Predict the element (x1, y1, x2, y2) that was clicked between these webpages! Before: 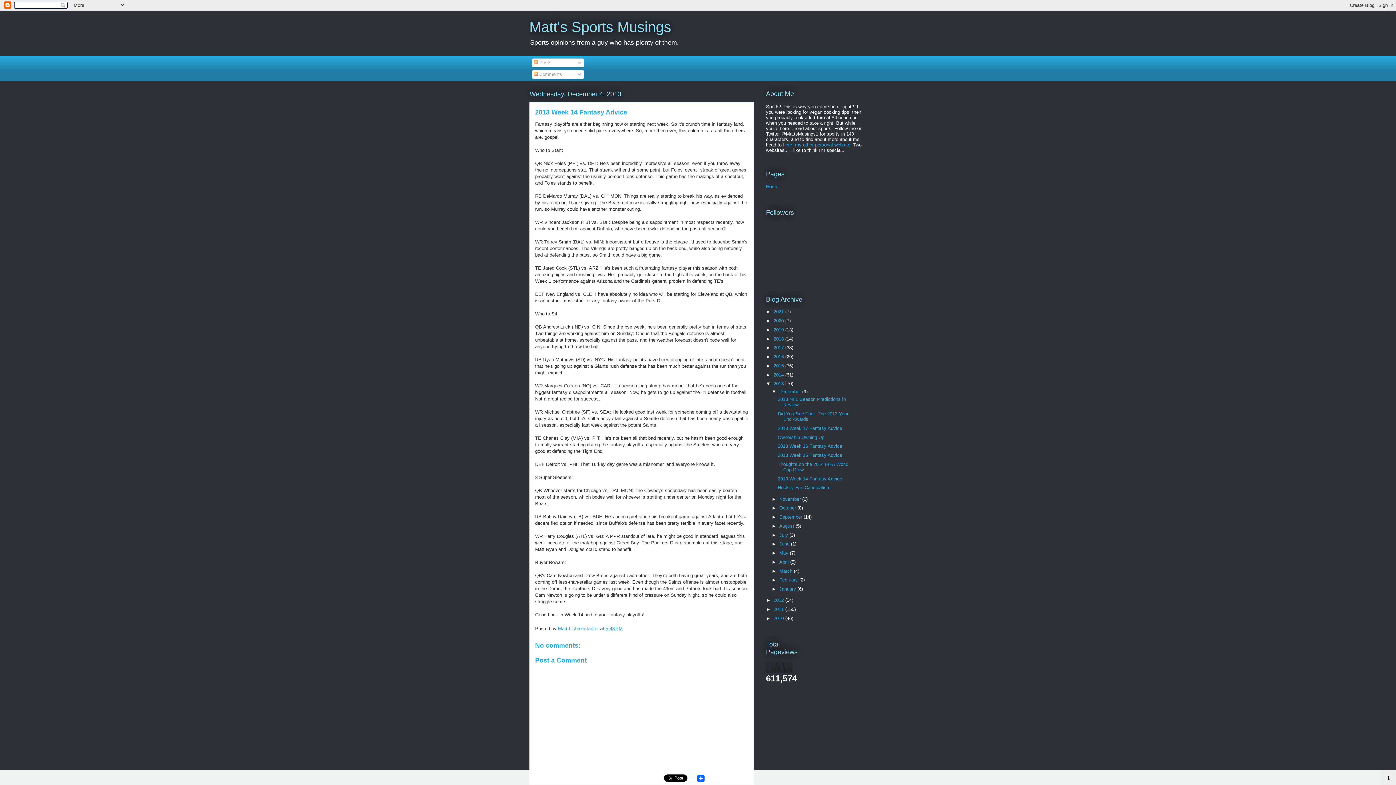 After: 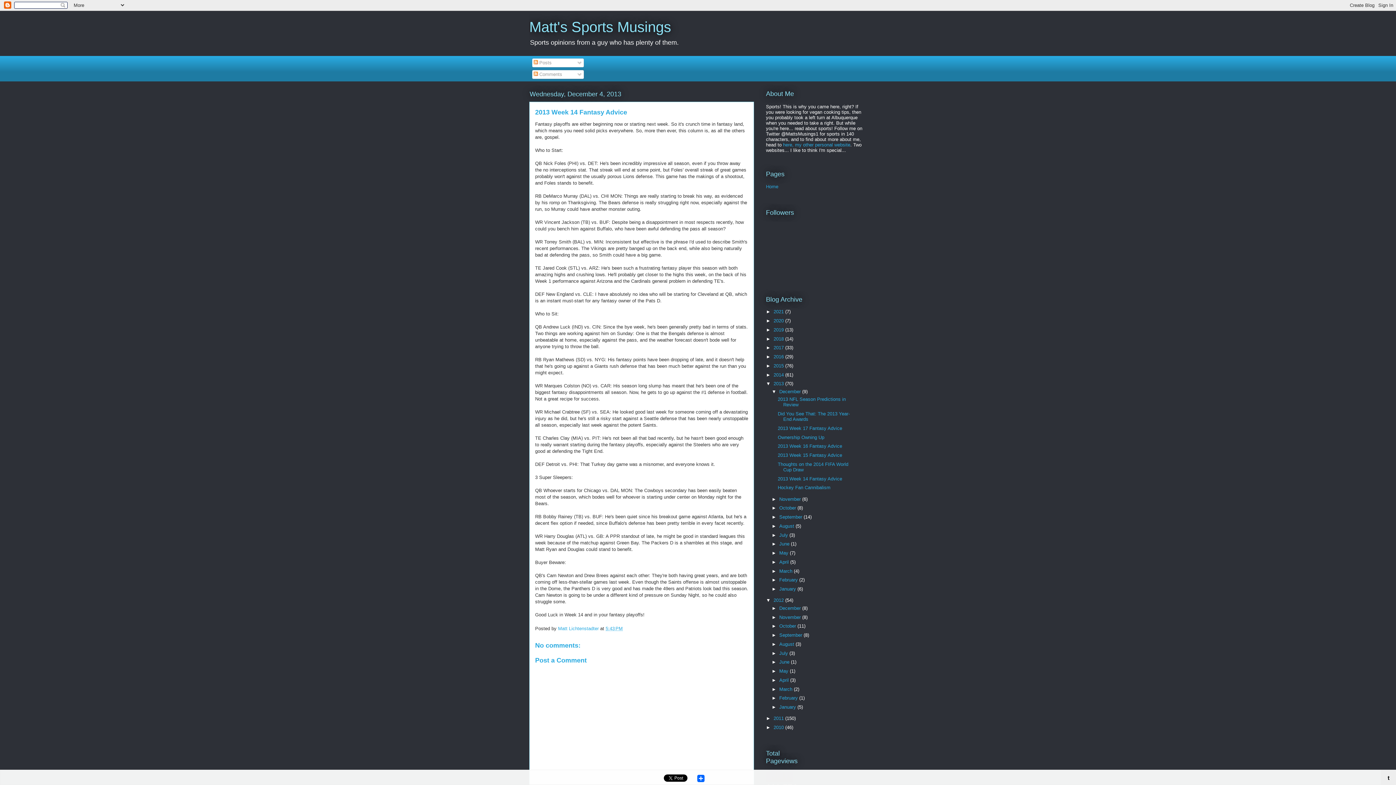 Action: bbox: (766, 597, 773, 603) label: ►  